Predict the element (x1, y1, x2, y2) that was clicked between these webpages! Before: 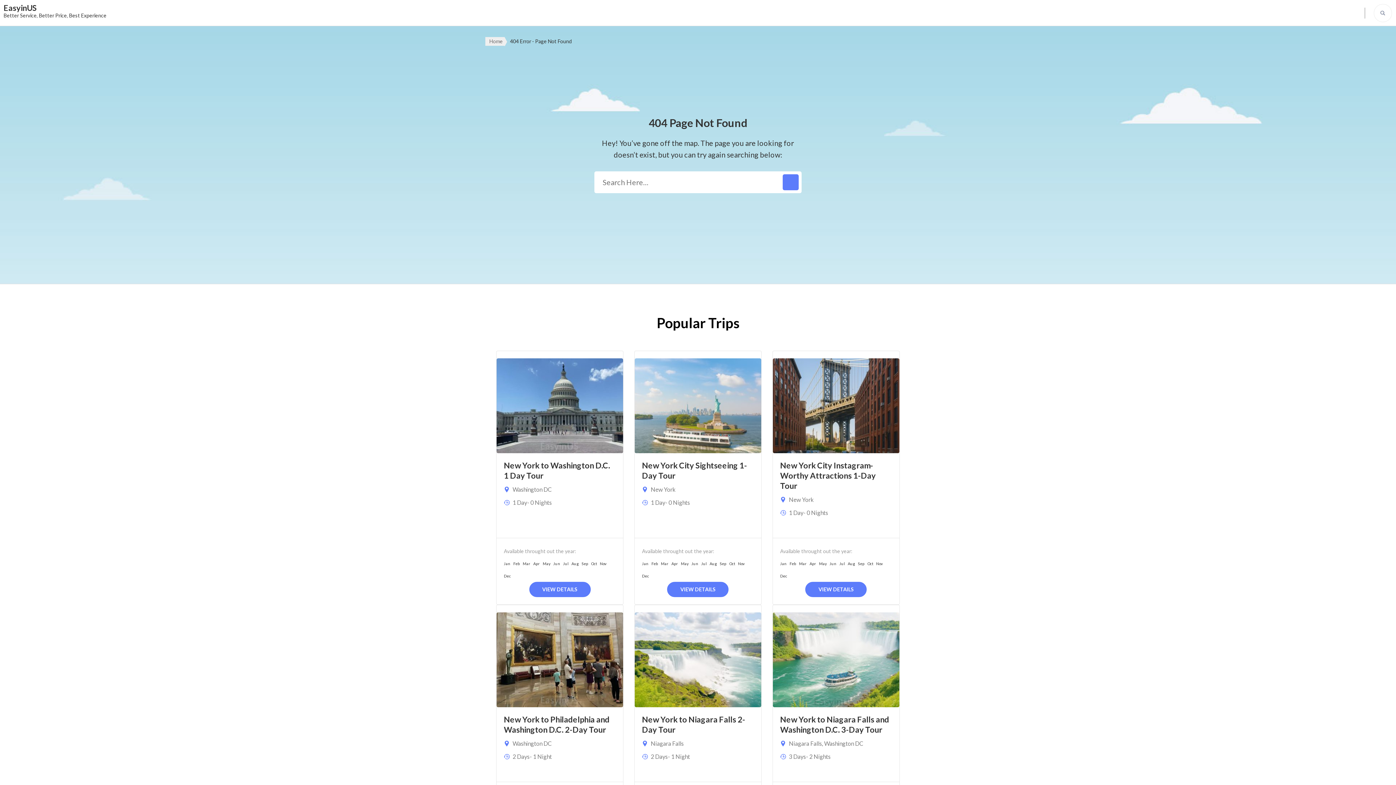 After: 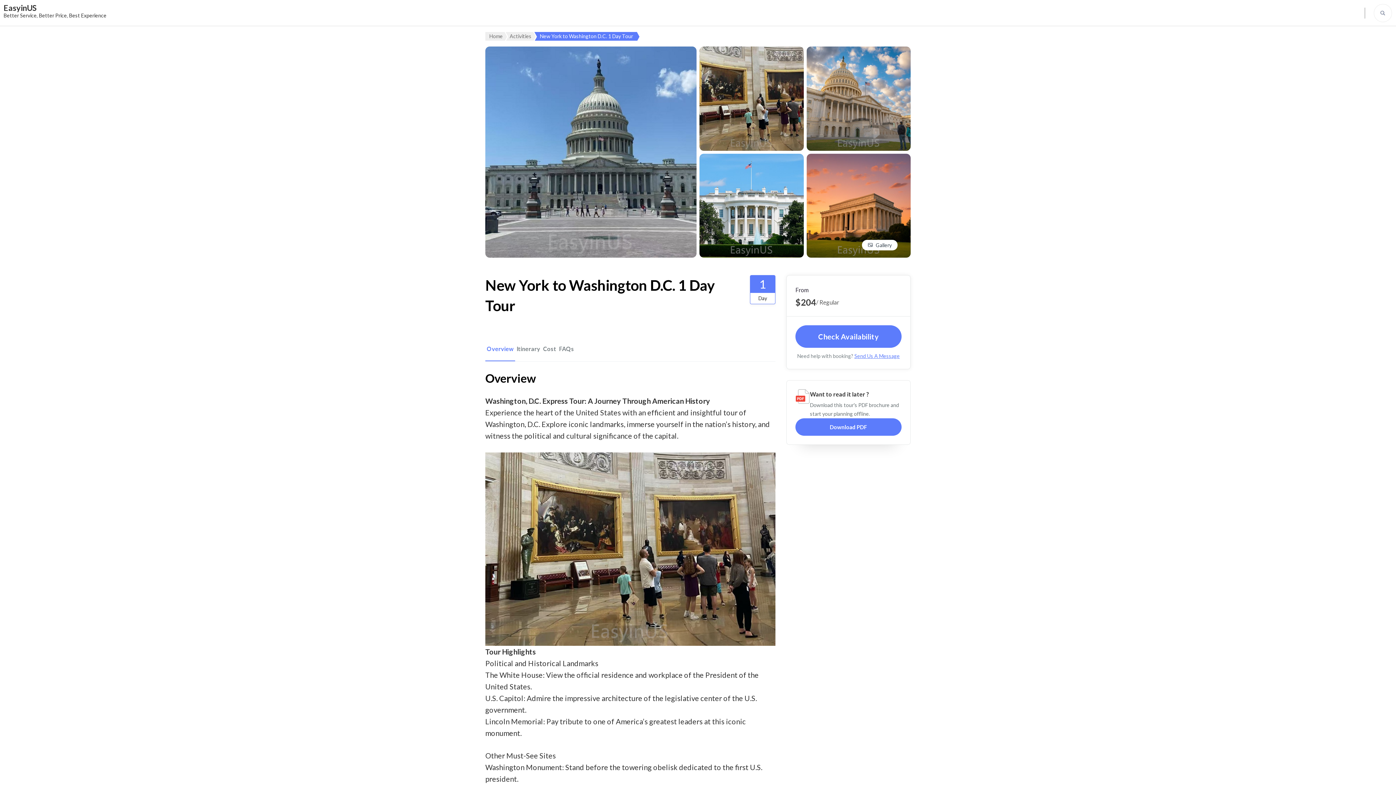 Action: bbox: (496, 358, 623, 453)